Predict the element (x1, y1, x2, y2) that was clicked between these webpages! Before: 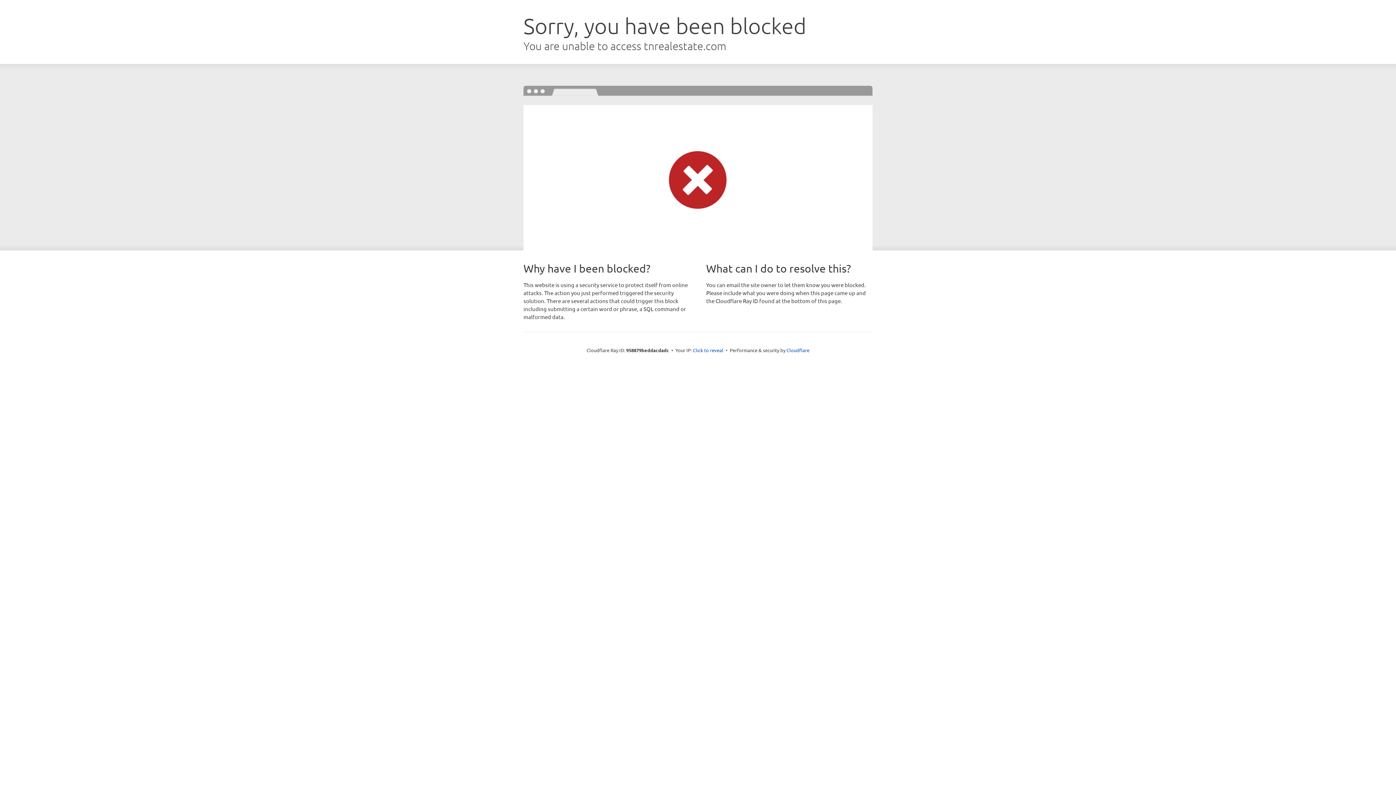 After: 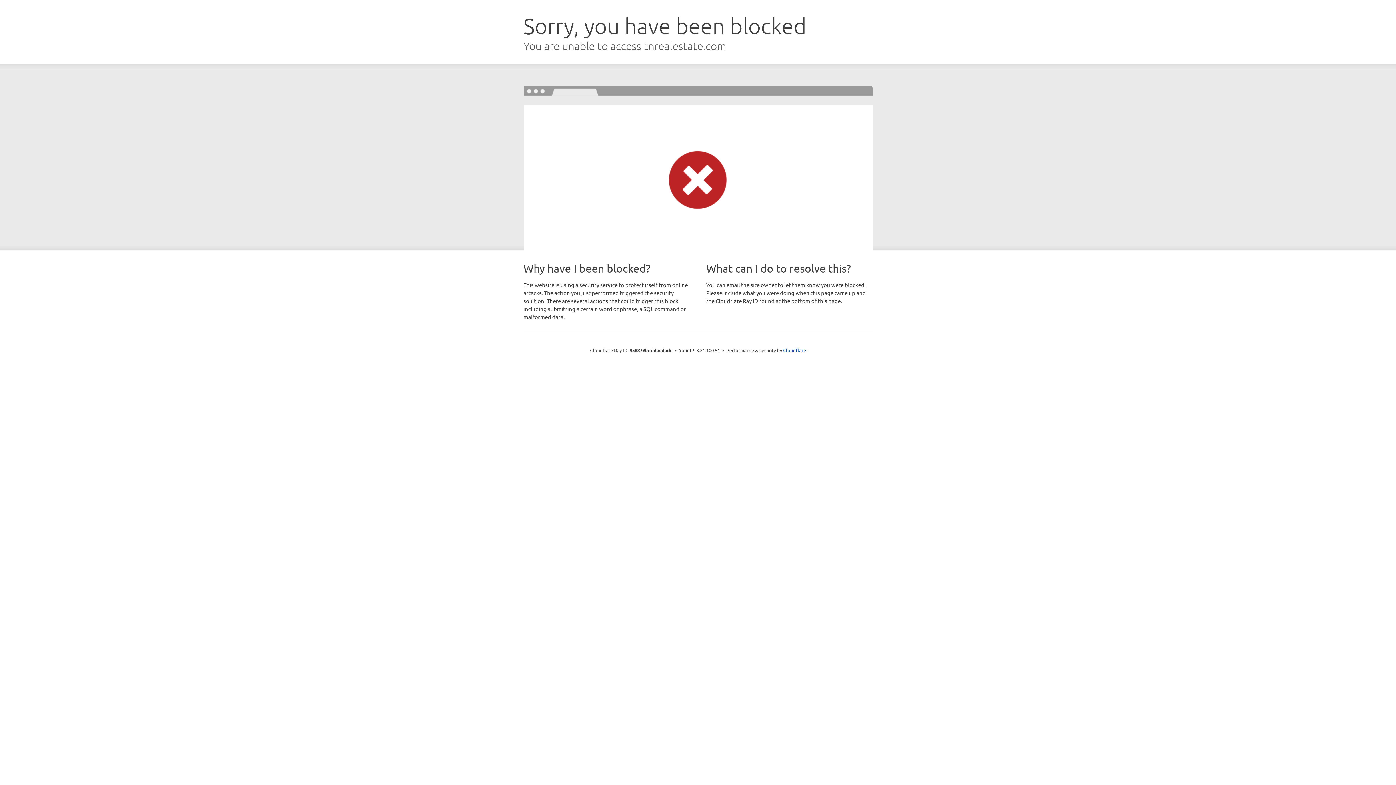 Action: label: Click to reveal bbox: (693, 346, 723, 353)